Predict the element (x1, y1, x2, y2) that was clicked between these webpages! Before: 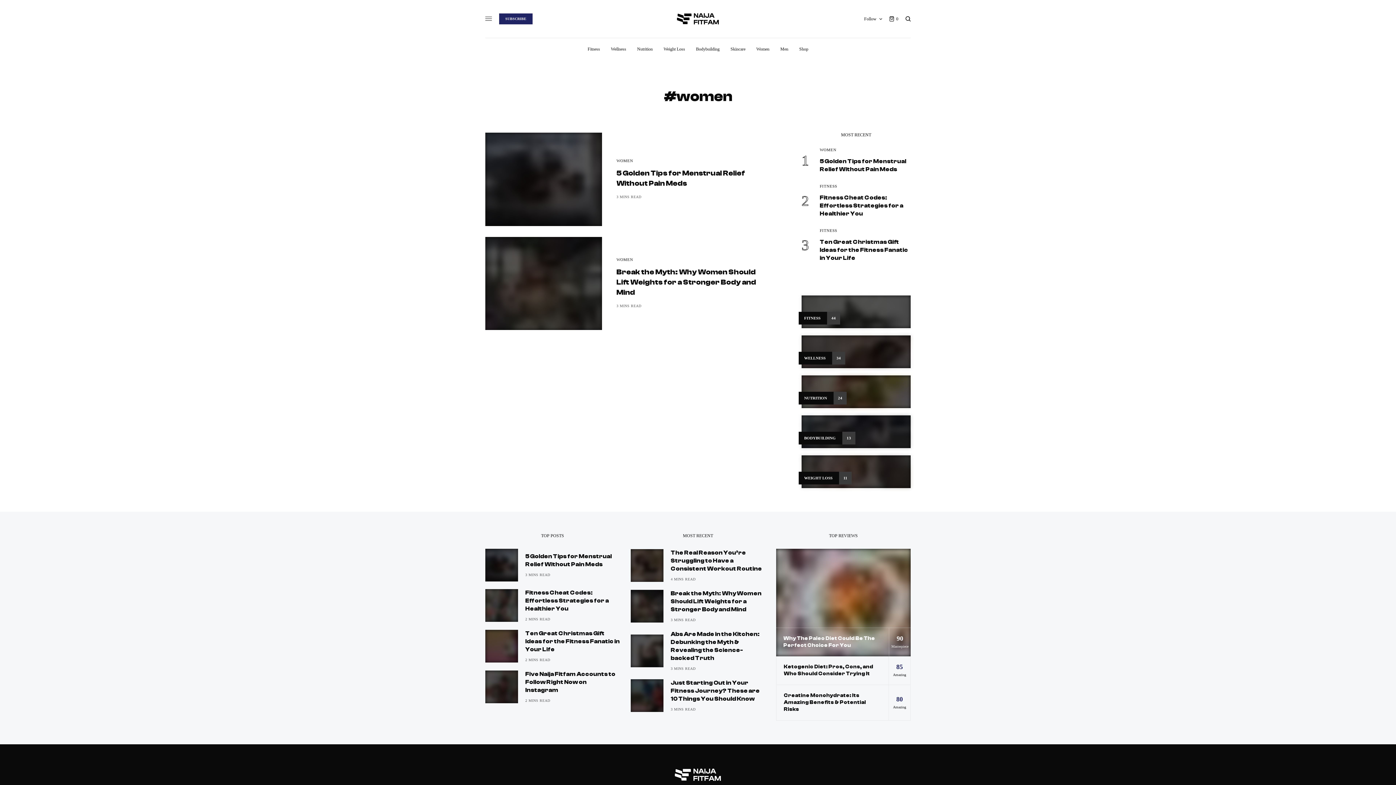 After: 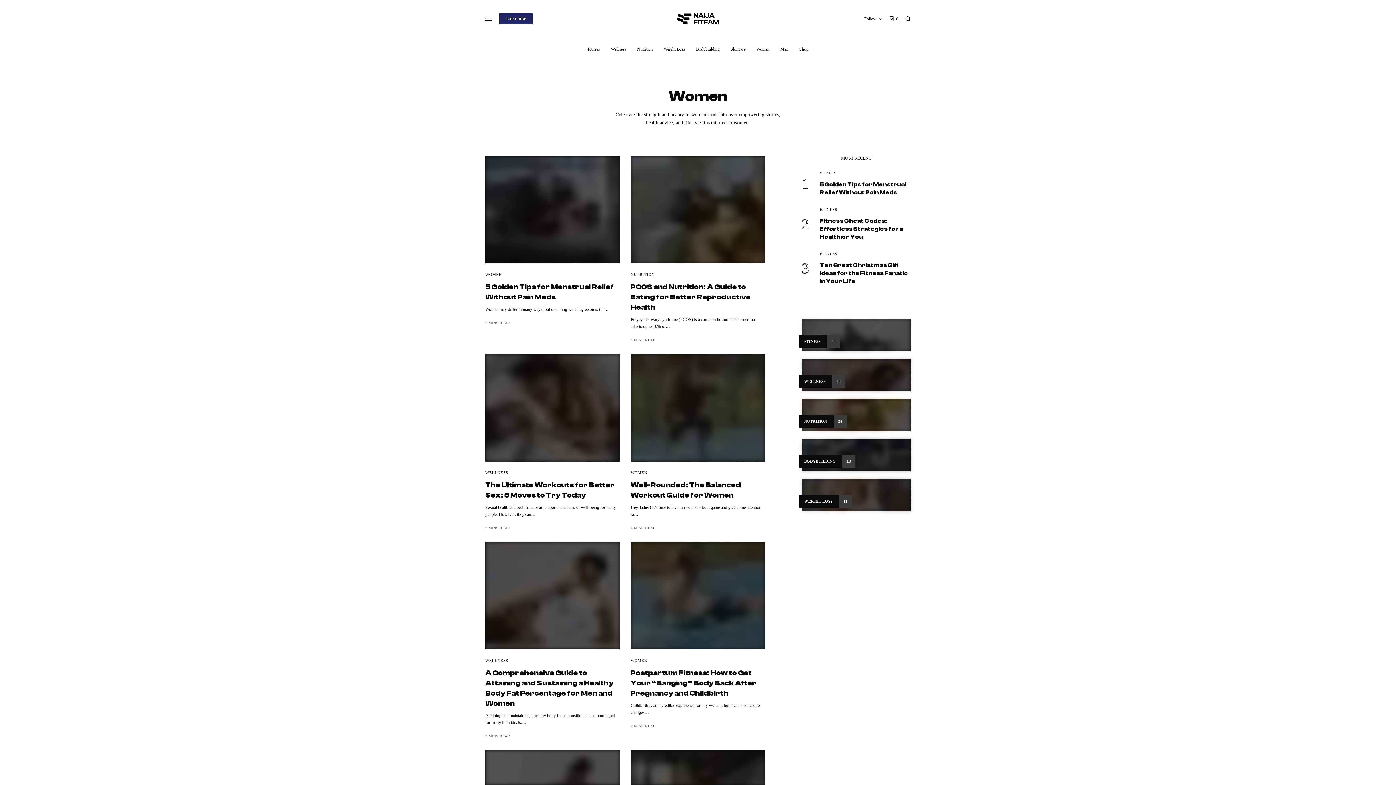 Action: label: WOMEN bbox: (820, 147, 836, 152)